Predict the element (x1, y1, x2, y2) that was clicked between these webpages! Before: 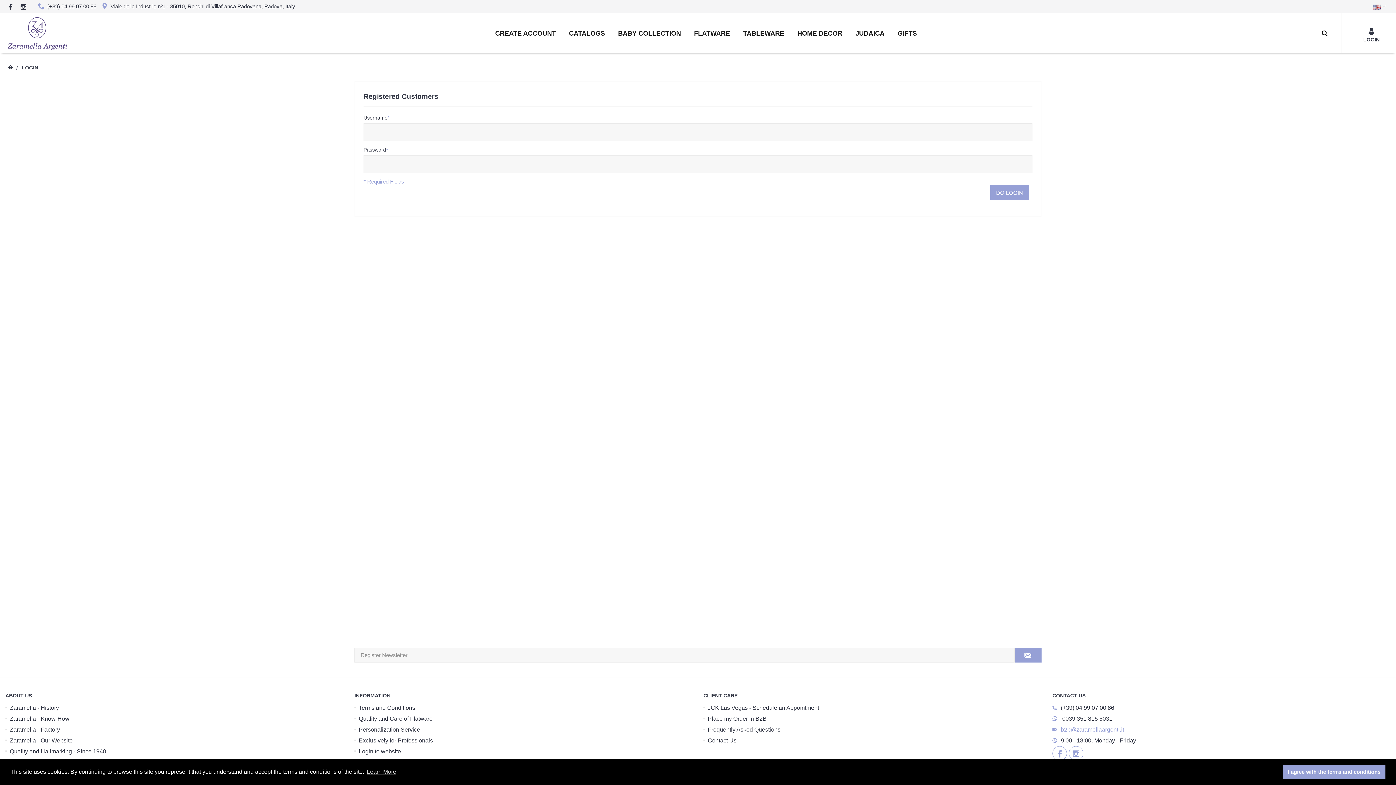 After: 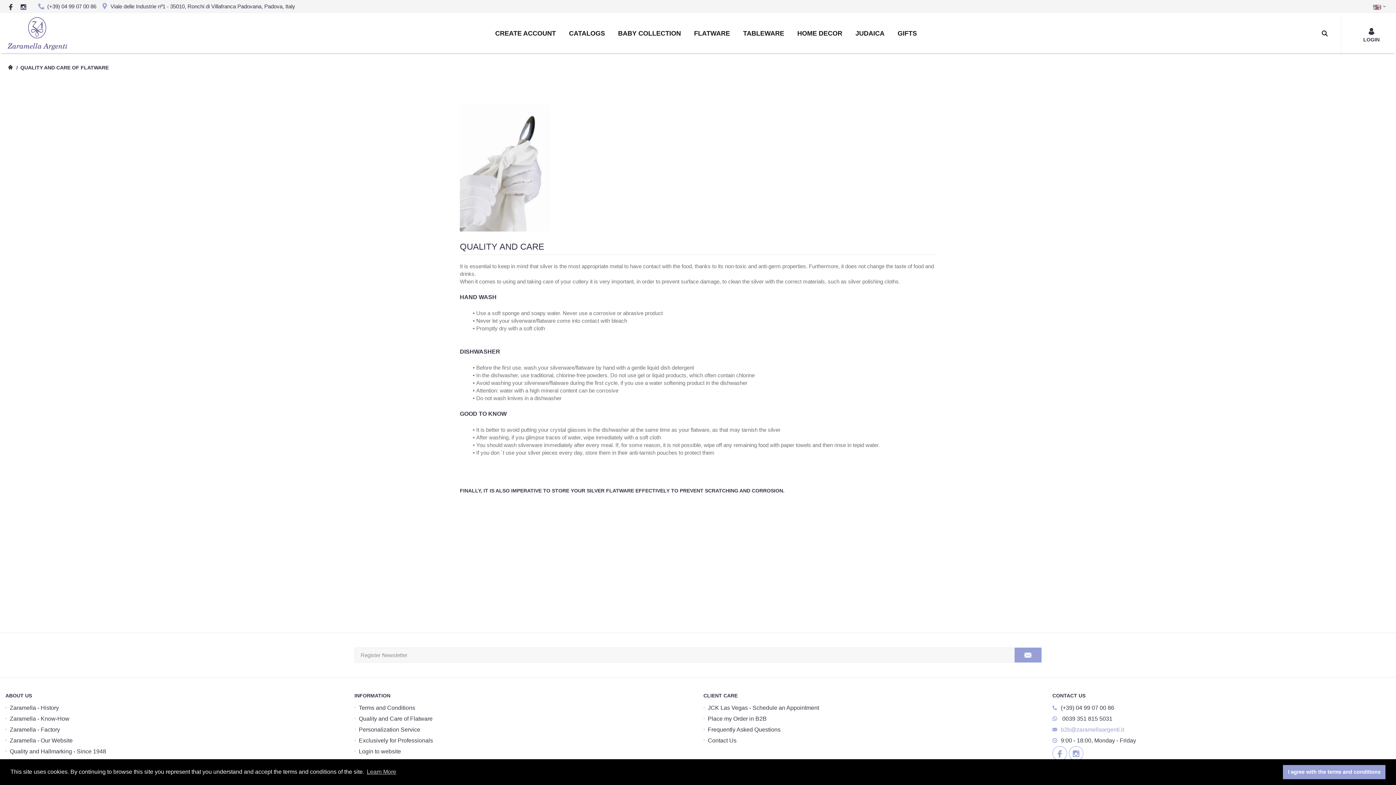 Action: label: Quality and Care of Flatware bbox: (354, 713, 432, 724)